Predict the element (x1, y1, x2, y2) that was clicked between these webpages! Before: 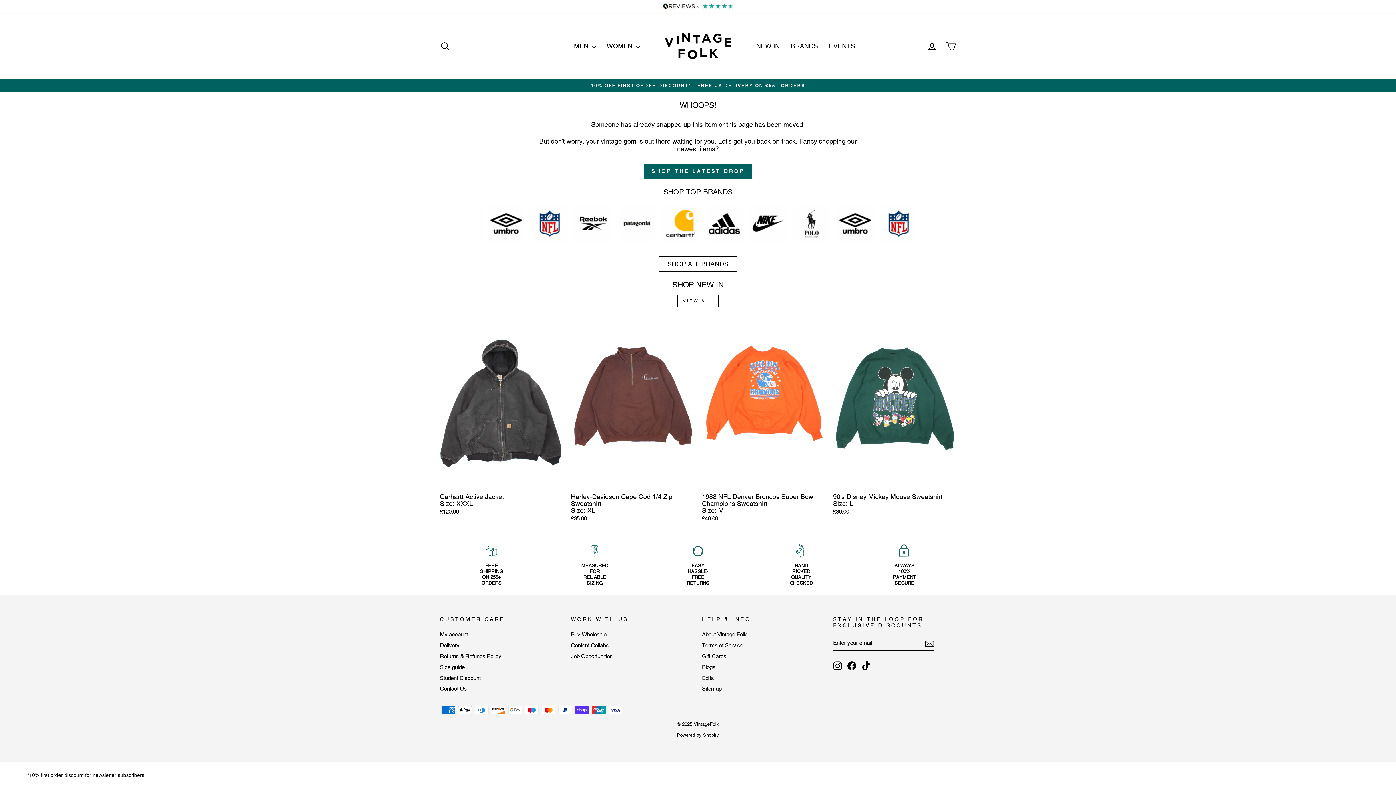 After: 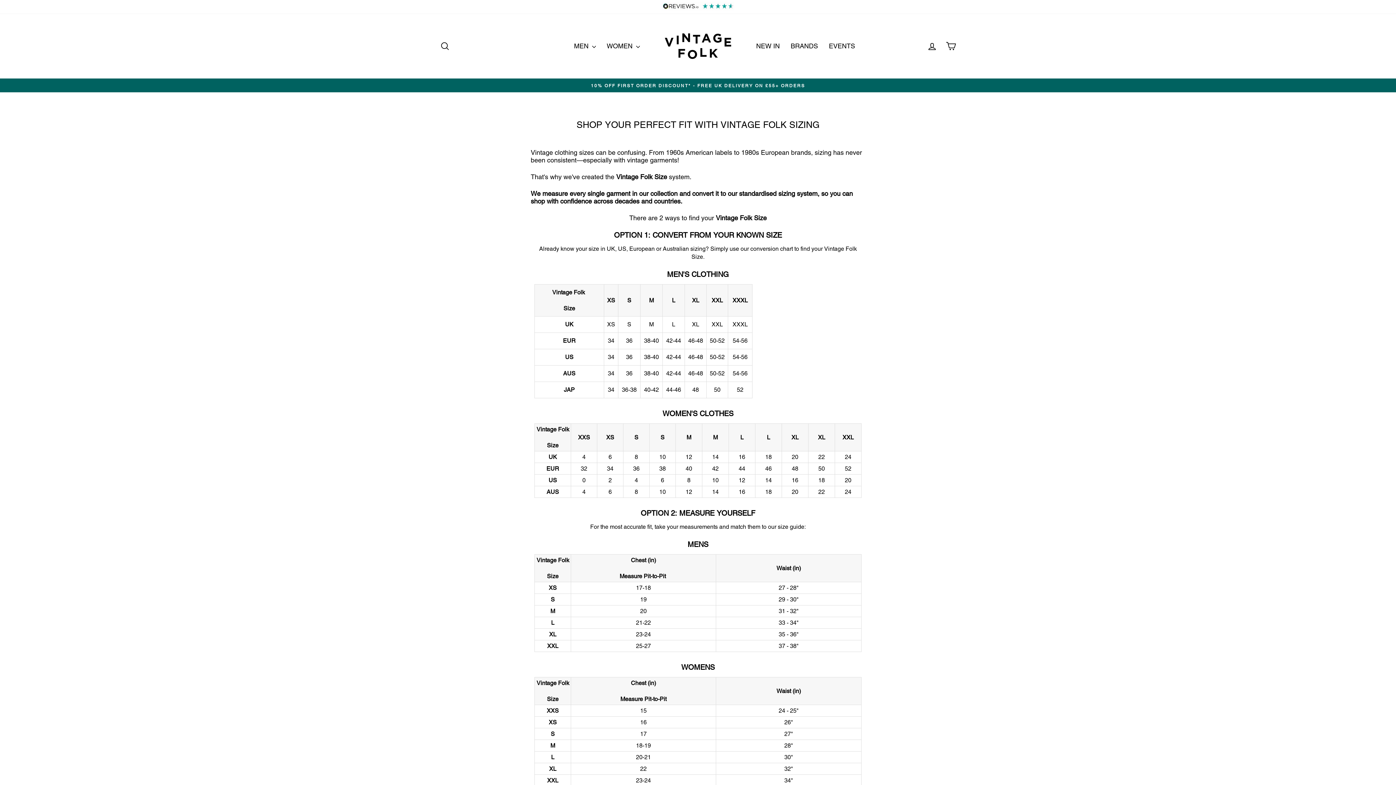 Action: label: Size guide bbox: (440, 662, 464, 672)